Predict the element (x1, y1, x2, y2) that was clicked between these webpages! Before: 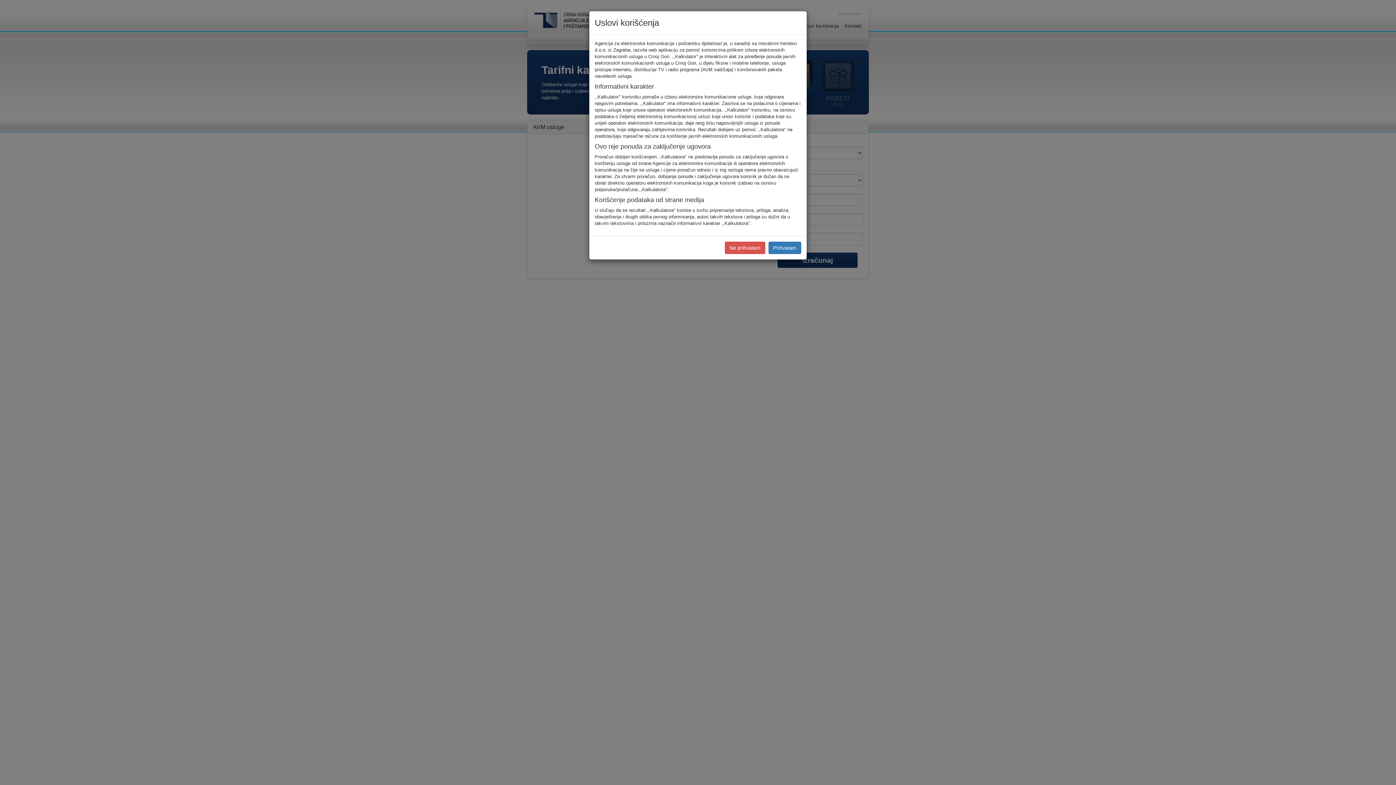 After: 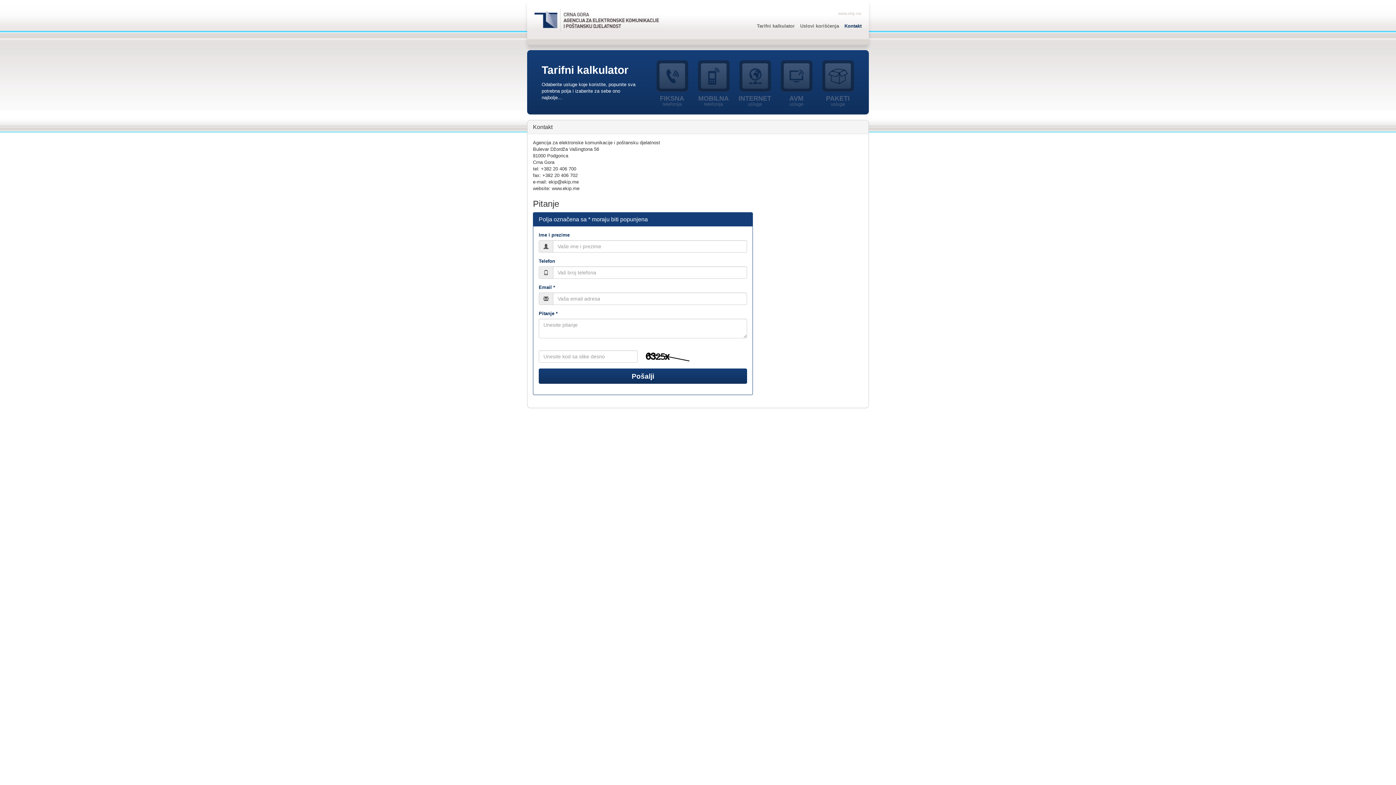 Action: label: Ne prihvatam bbox: (725, 241, 765, 254)